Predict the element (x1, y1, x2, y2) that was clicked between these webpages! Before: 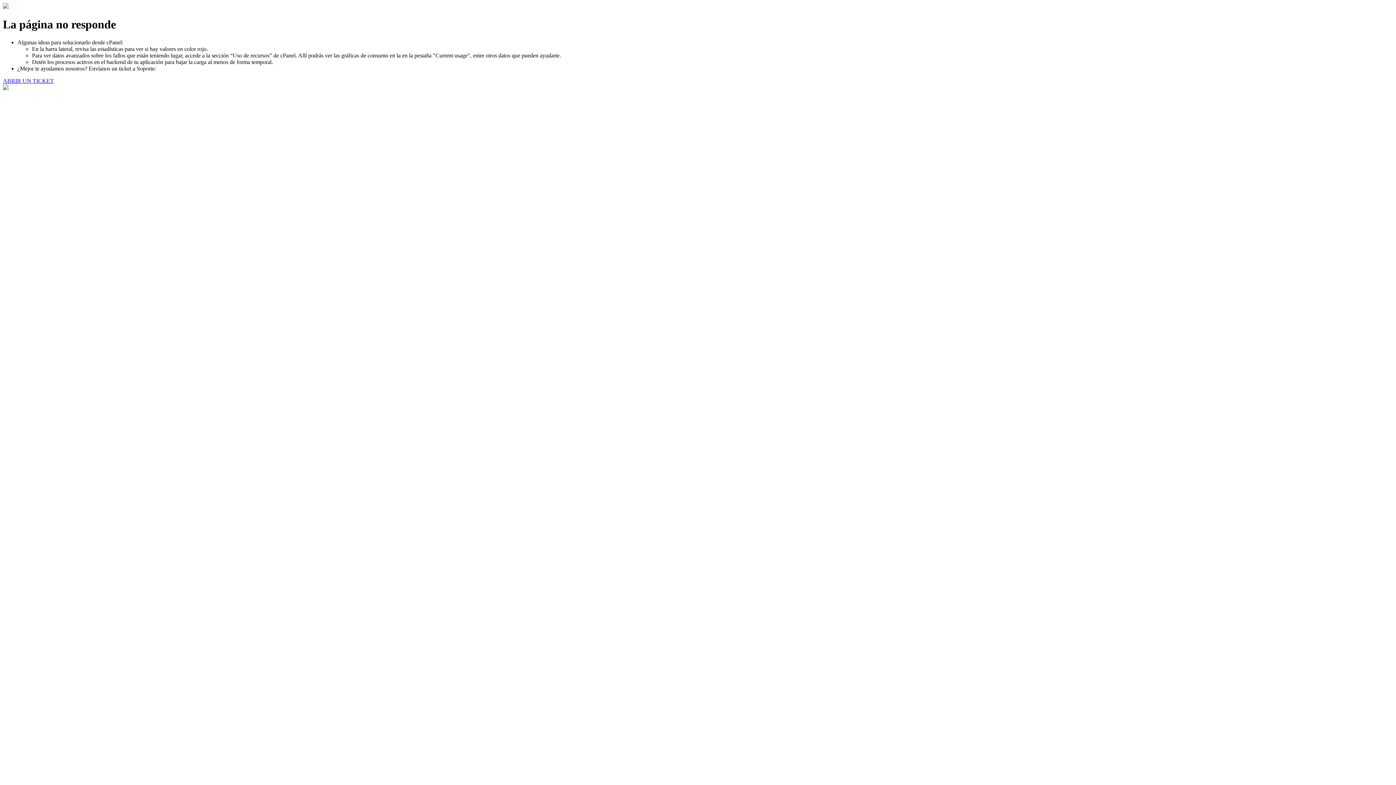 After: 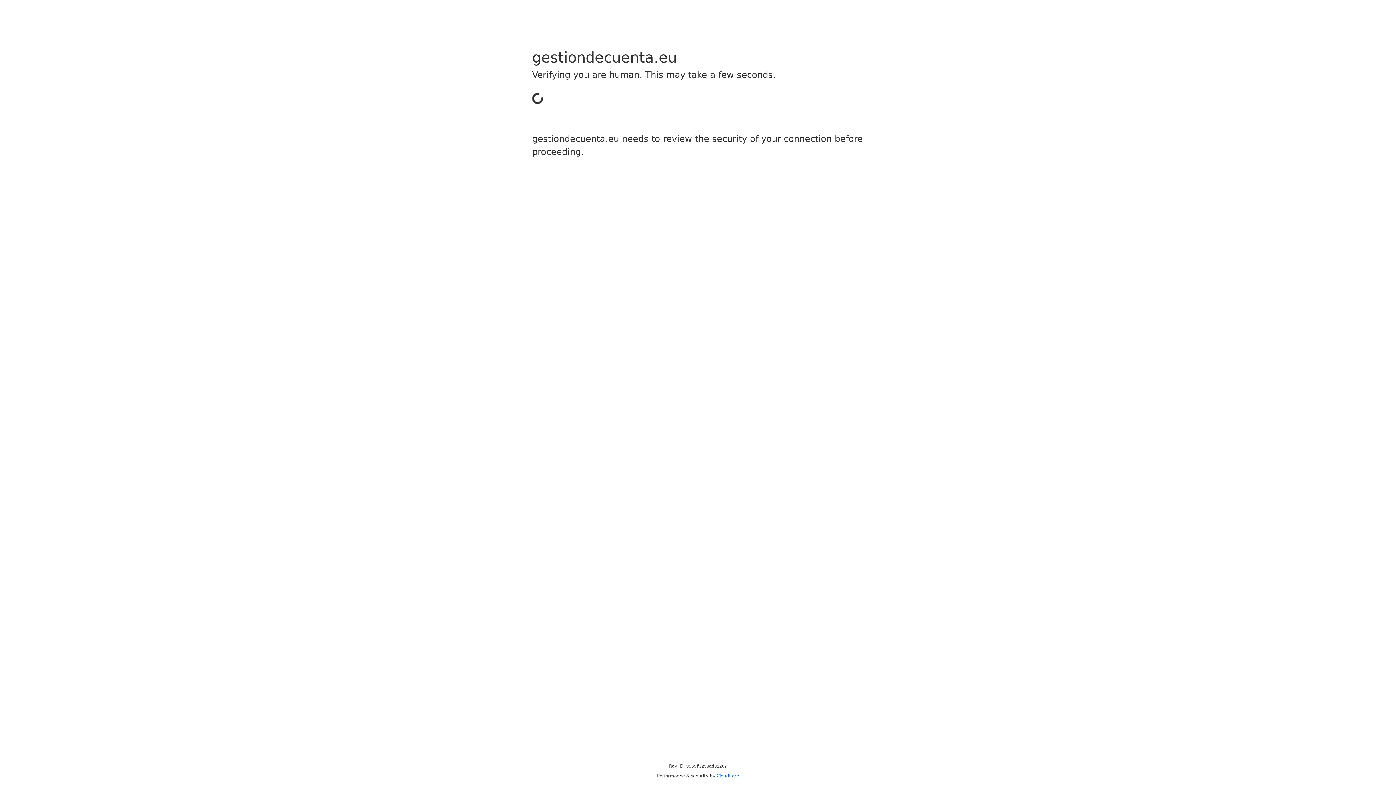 Action: label: ABRIR UN TICKET bbox: (2, 77, 53, 83)